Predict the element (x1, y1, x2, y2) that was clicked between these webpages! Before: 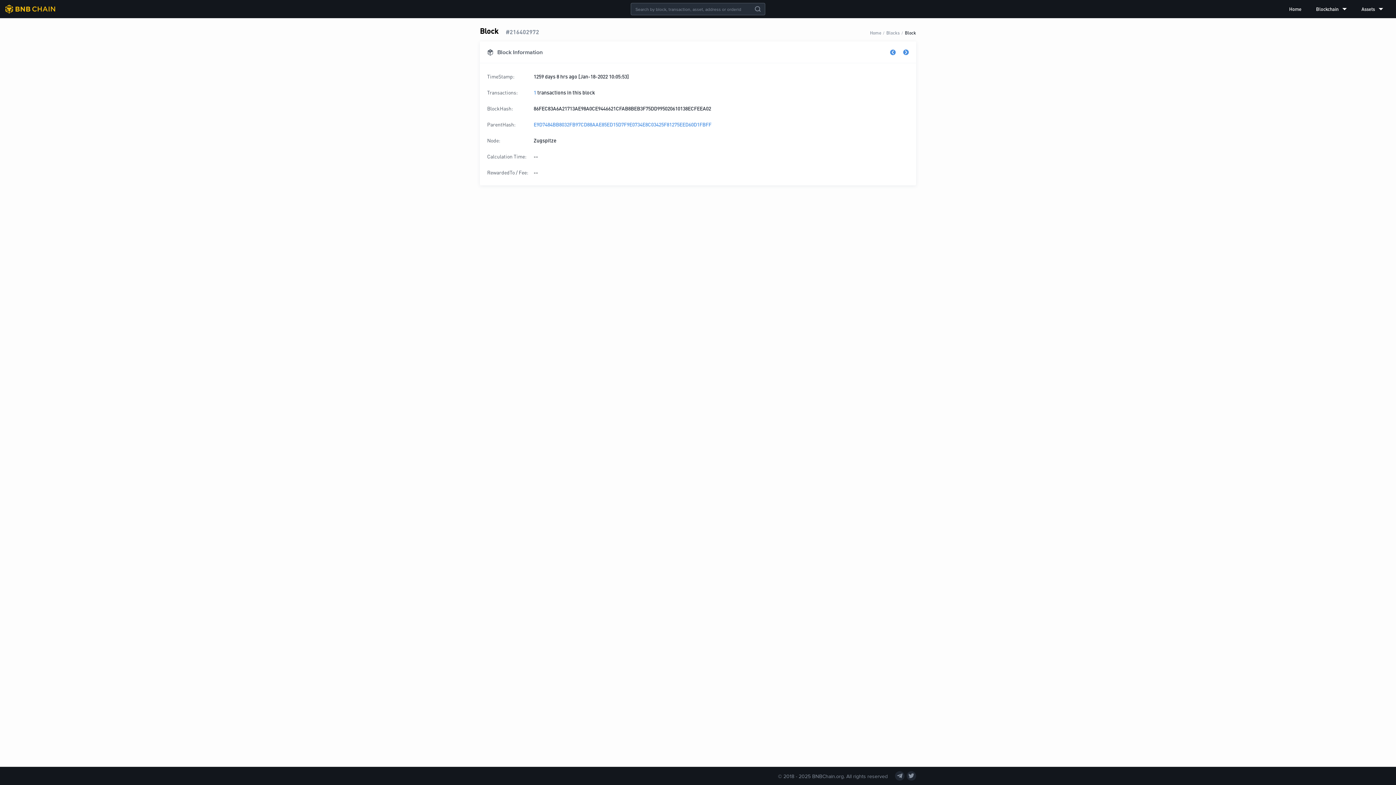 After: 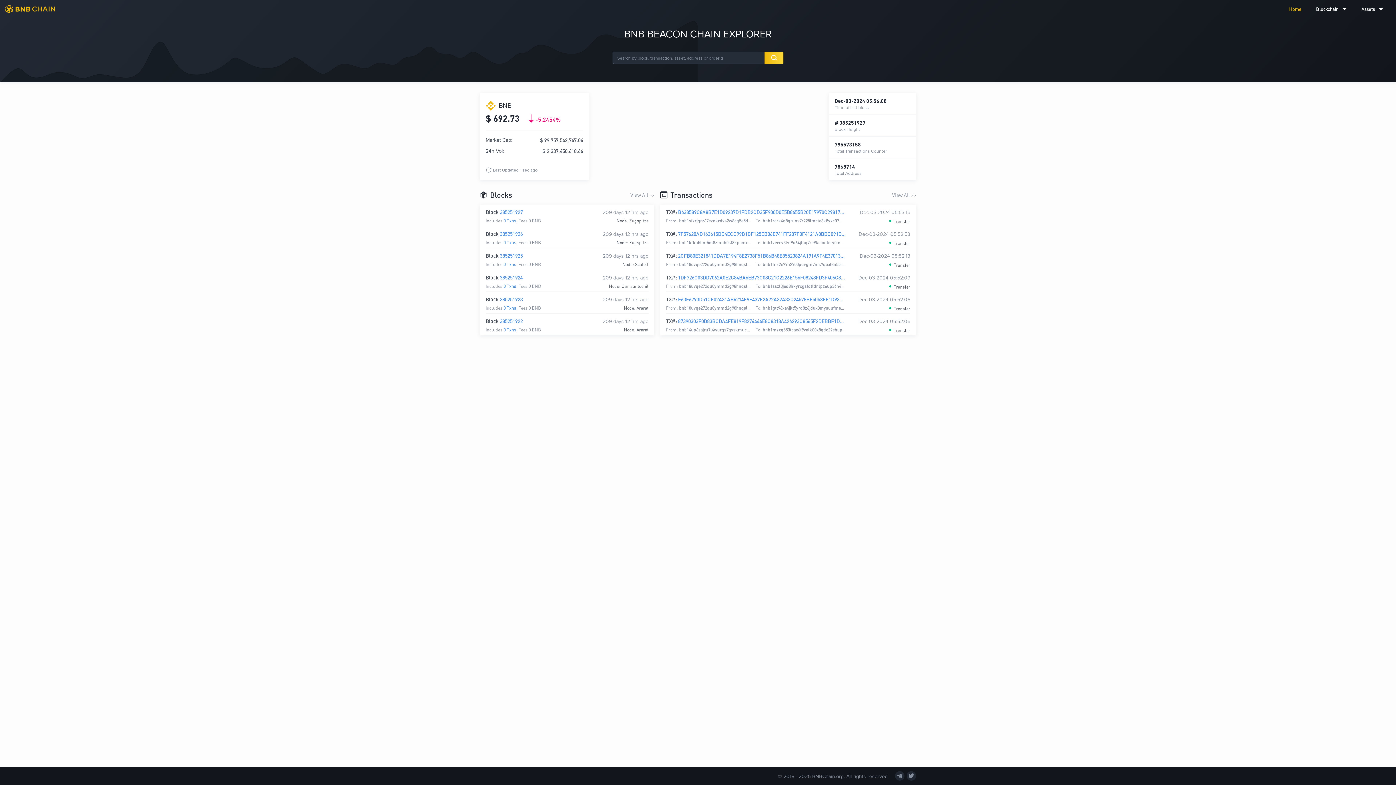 Action: bbox: (870, 29, 881, 35) label: Home